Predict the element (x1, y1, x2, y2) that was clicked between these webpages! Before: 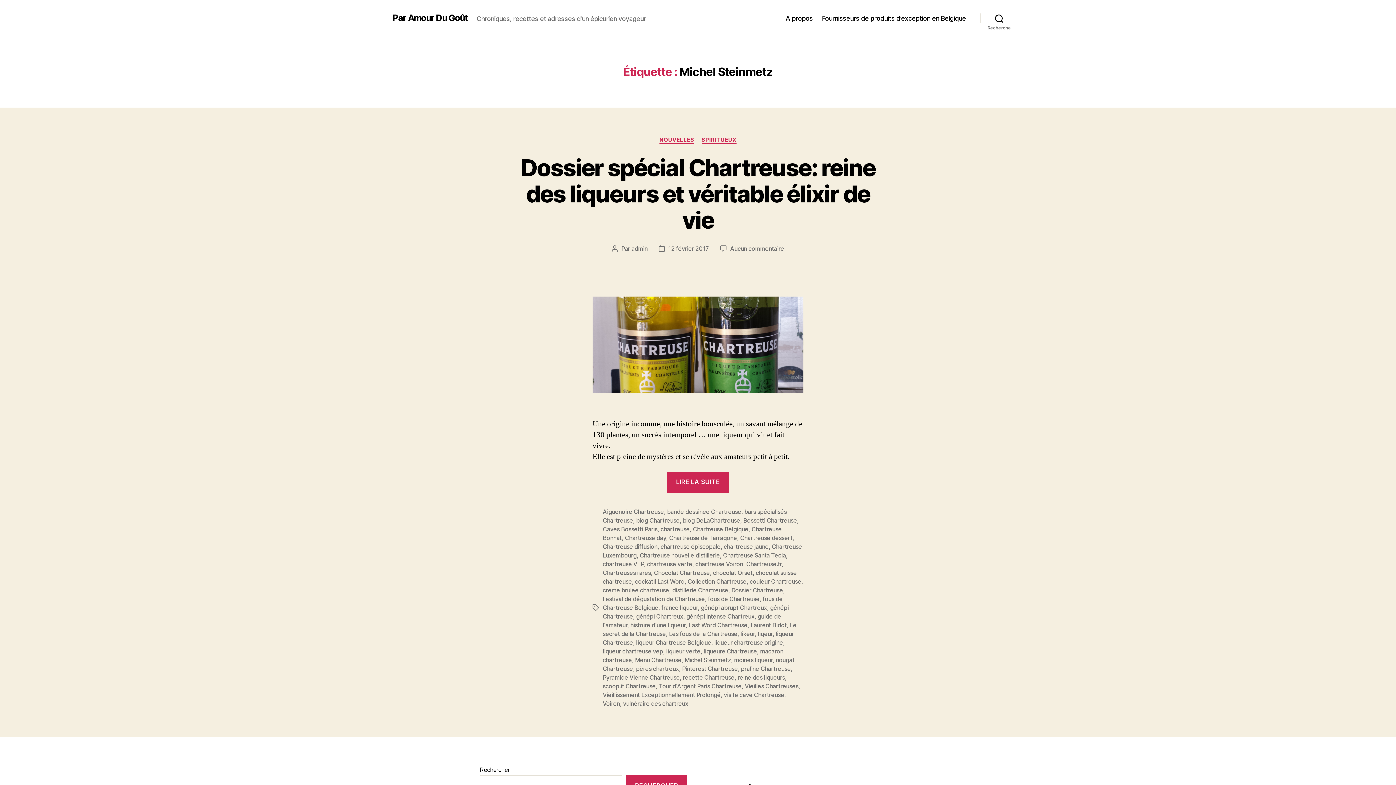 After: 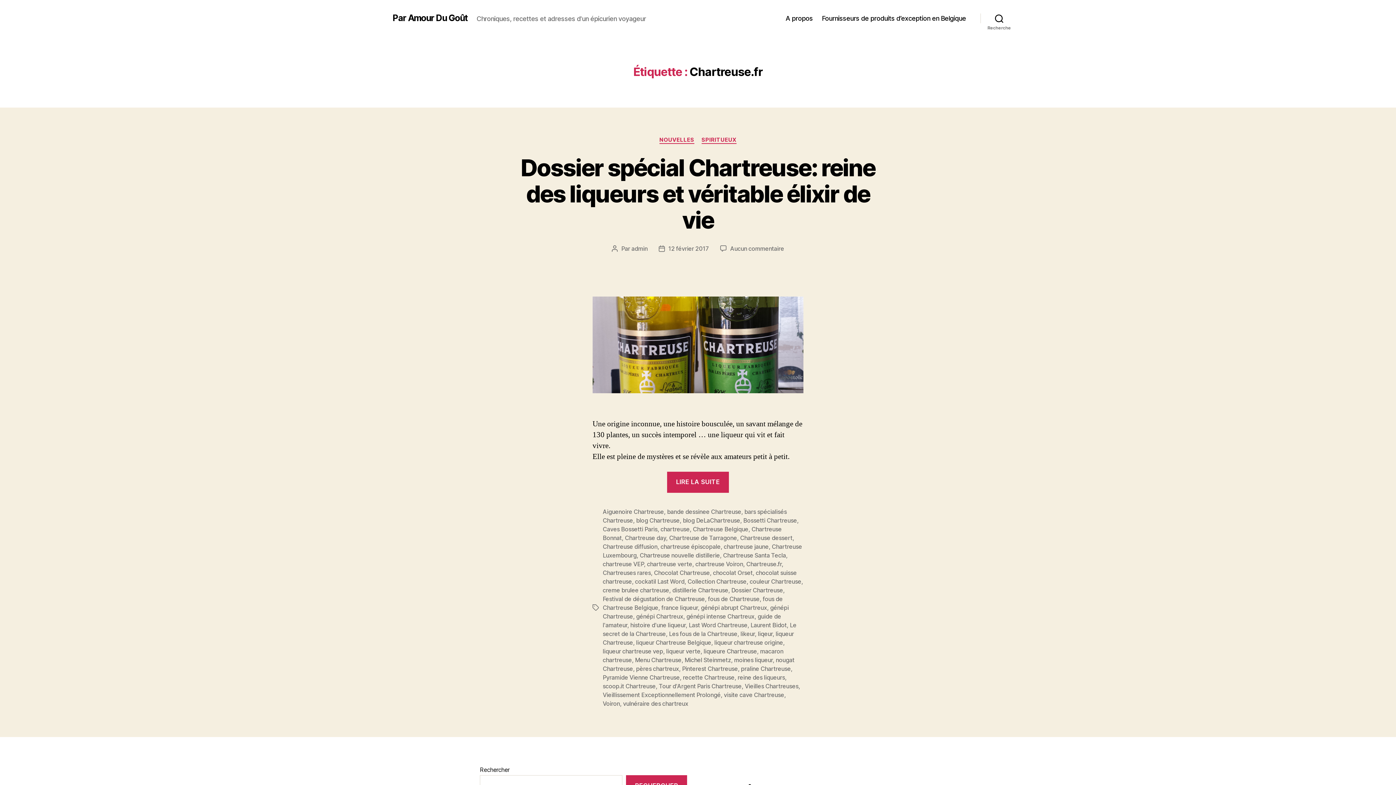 Action: label: Chartreuse.fr bbox: (746, 560, 781, 568)